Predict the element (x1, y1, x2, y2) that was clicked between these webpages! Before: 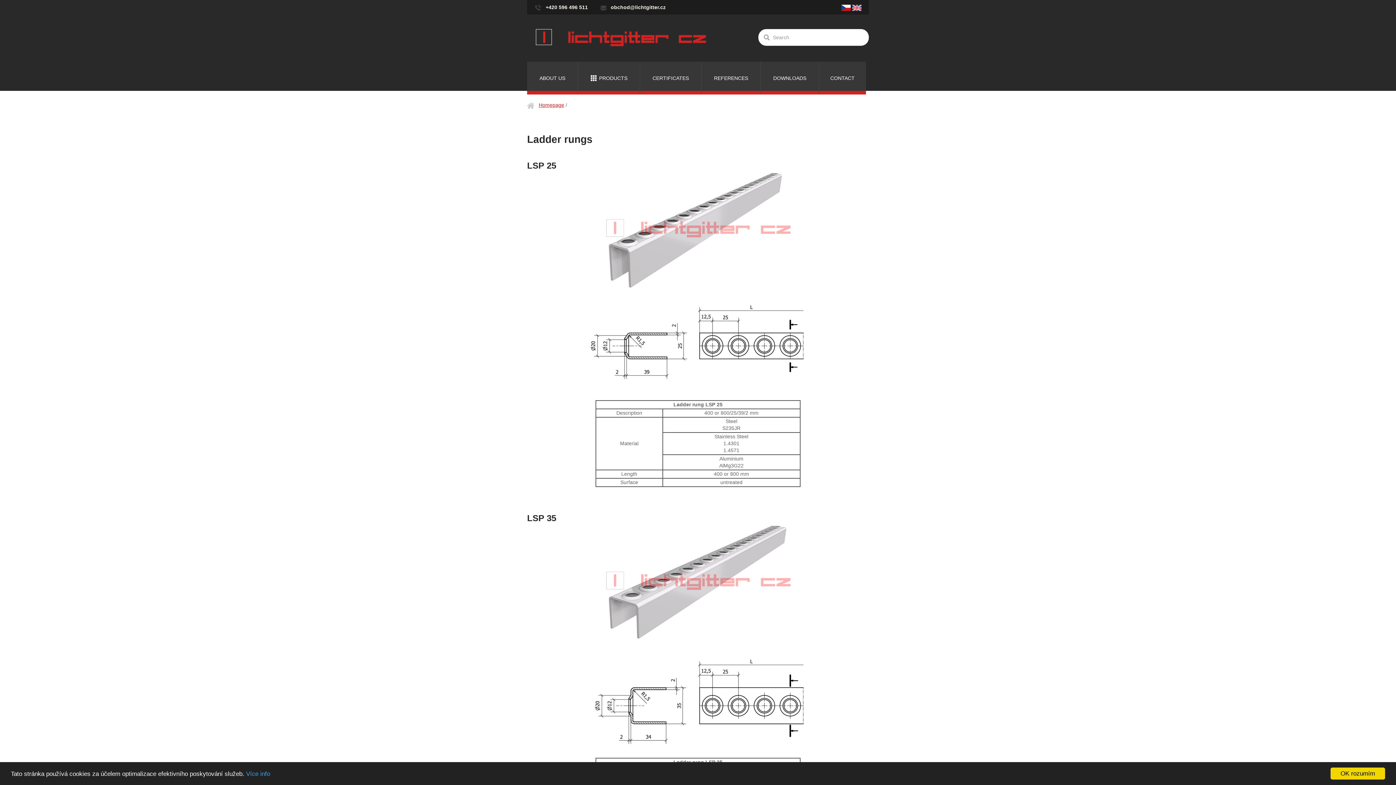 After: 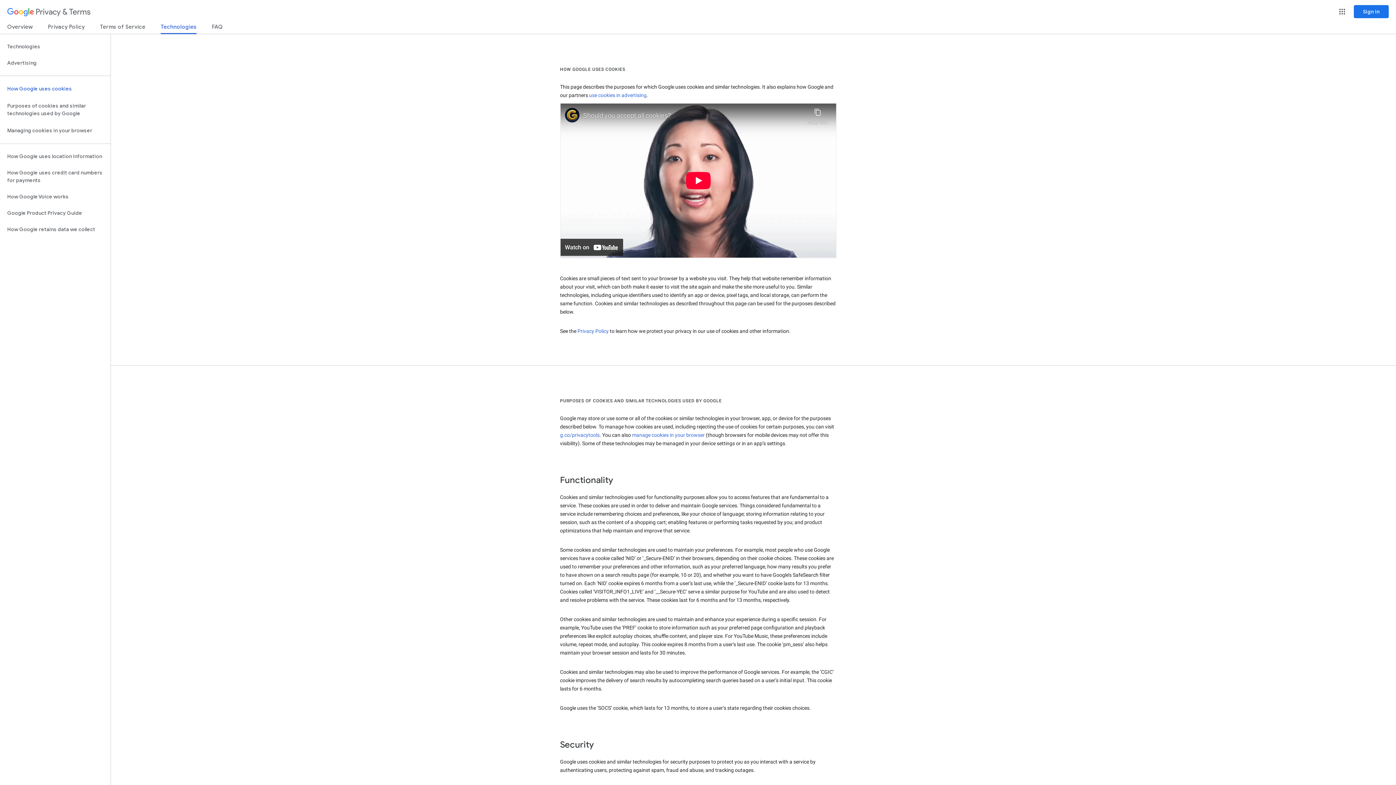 Action: bbox: (246, 770, 270, 777) label: Více info